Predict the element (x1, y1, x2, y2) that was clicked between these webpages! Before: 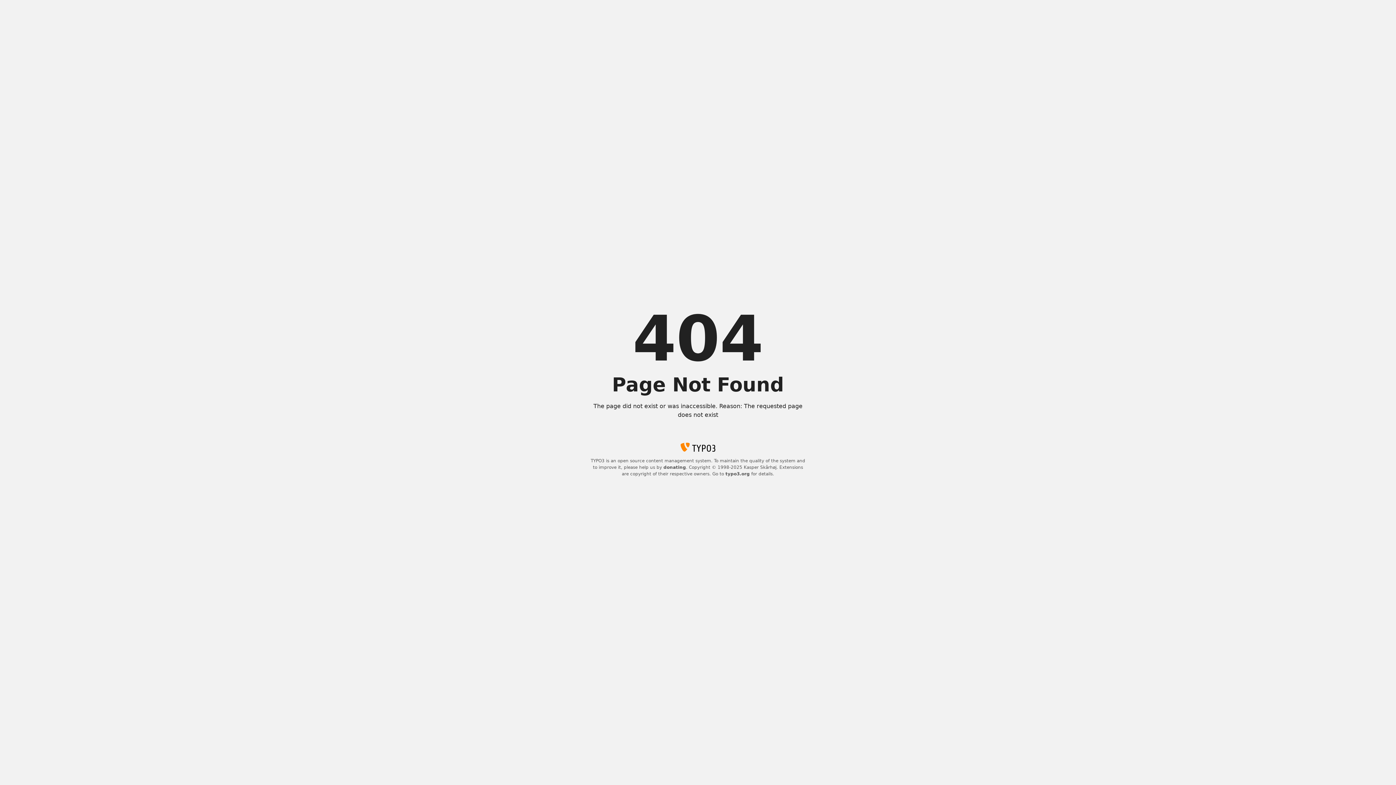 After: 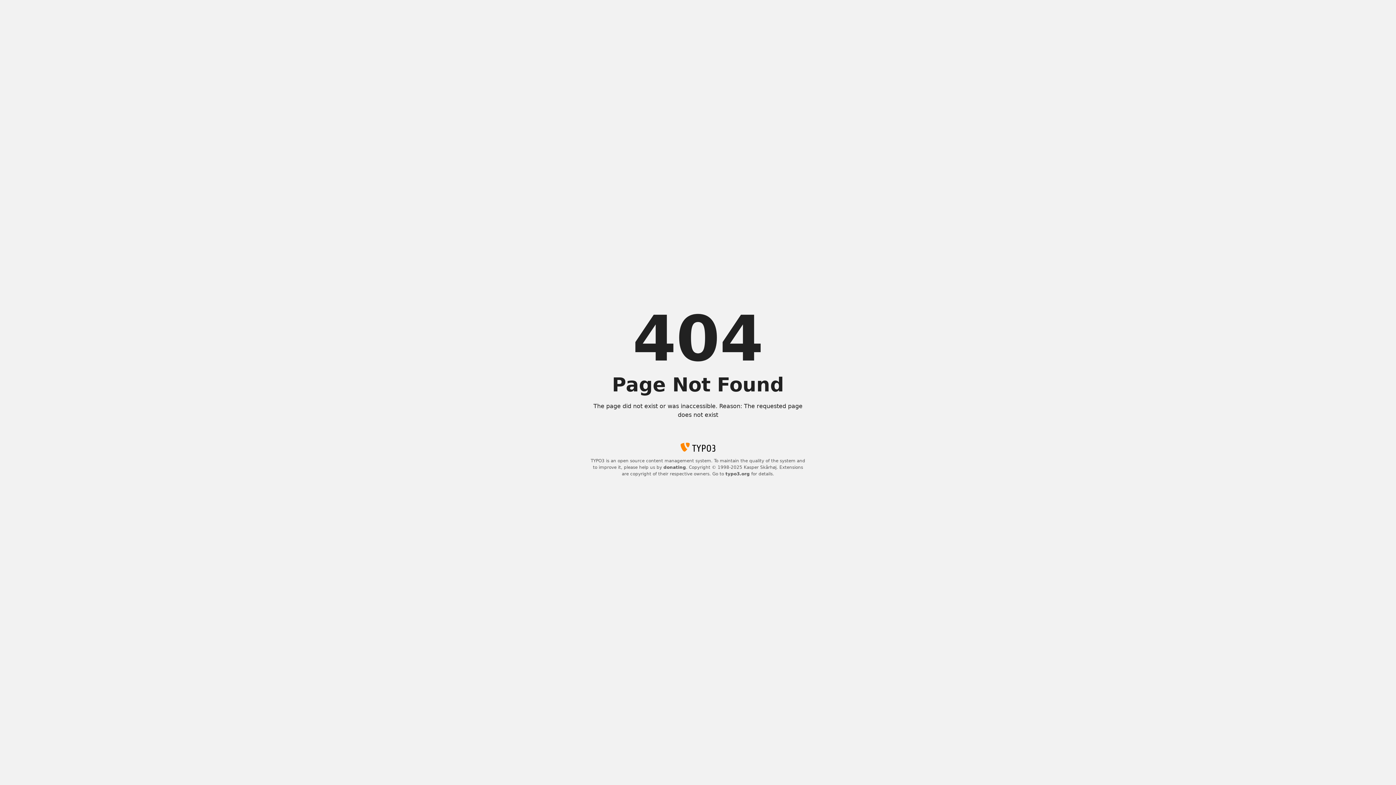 Action: label: donating bbox: (663, 465, 686, 470)